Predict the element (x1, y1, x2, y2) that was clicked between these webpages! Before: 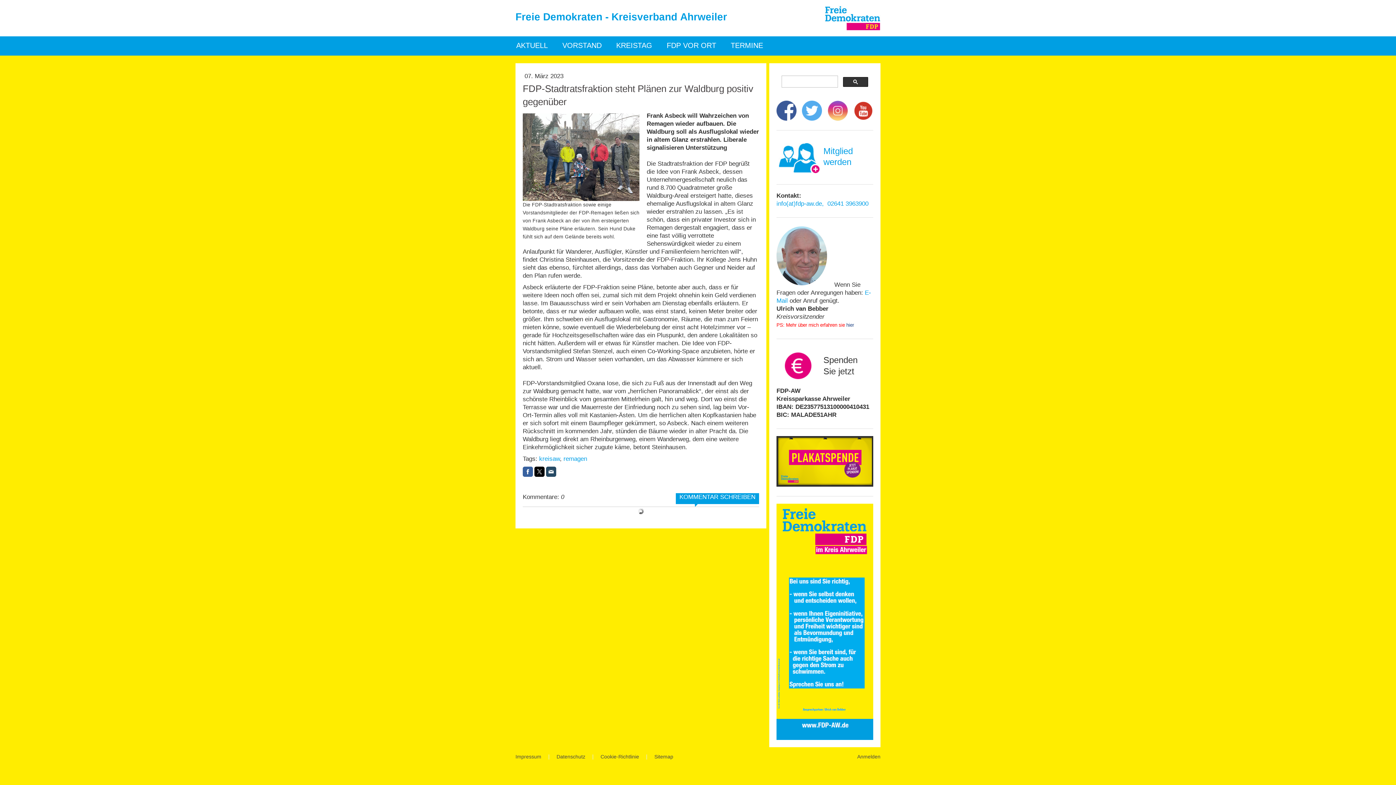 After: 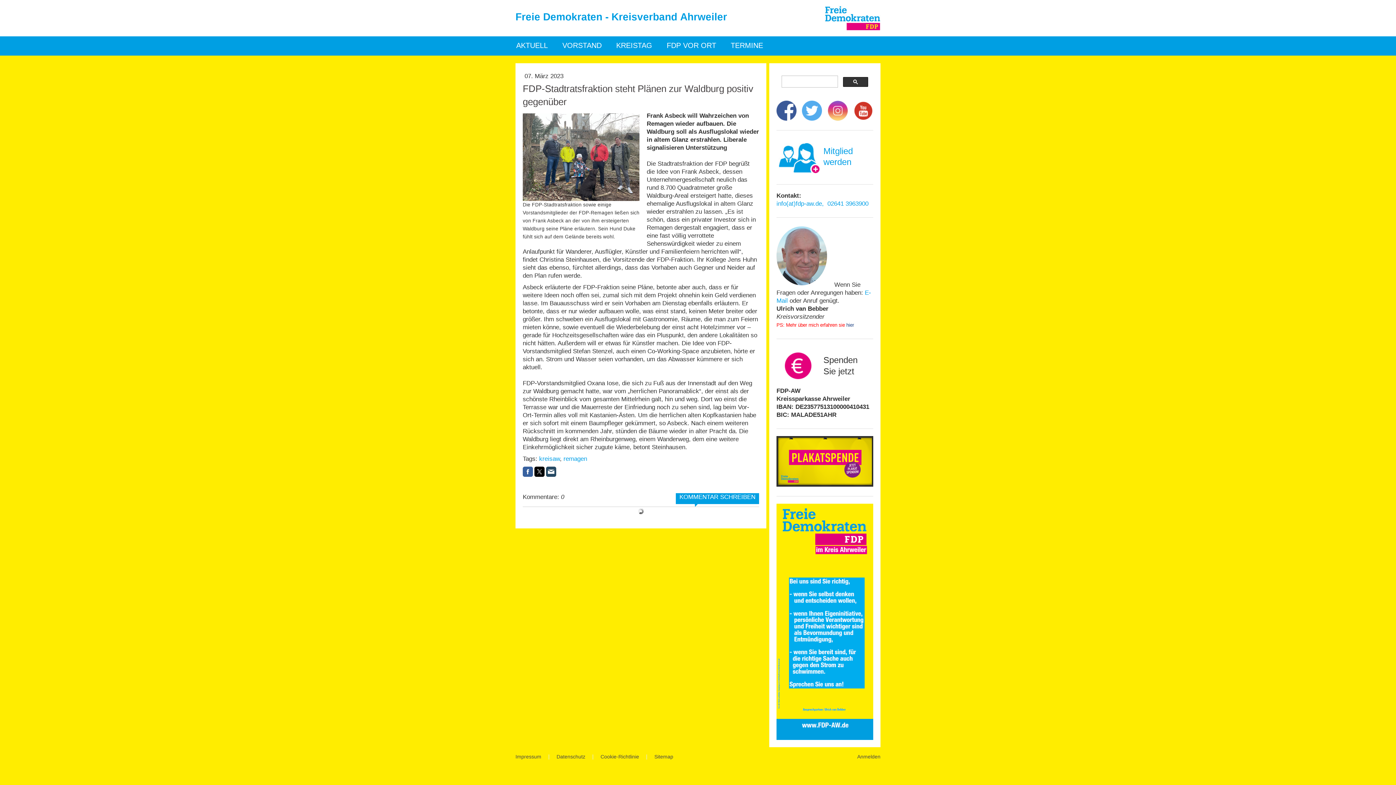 Action: bbox: (546, 466, 556, 477)